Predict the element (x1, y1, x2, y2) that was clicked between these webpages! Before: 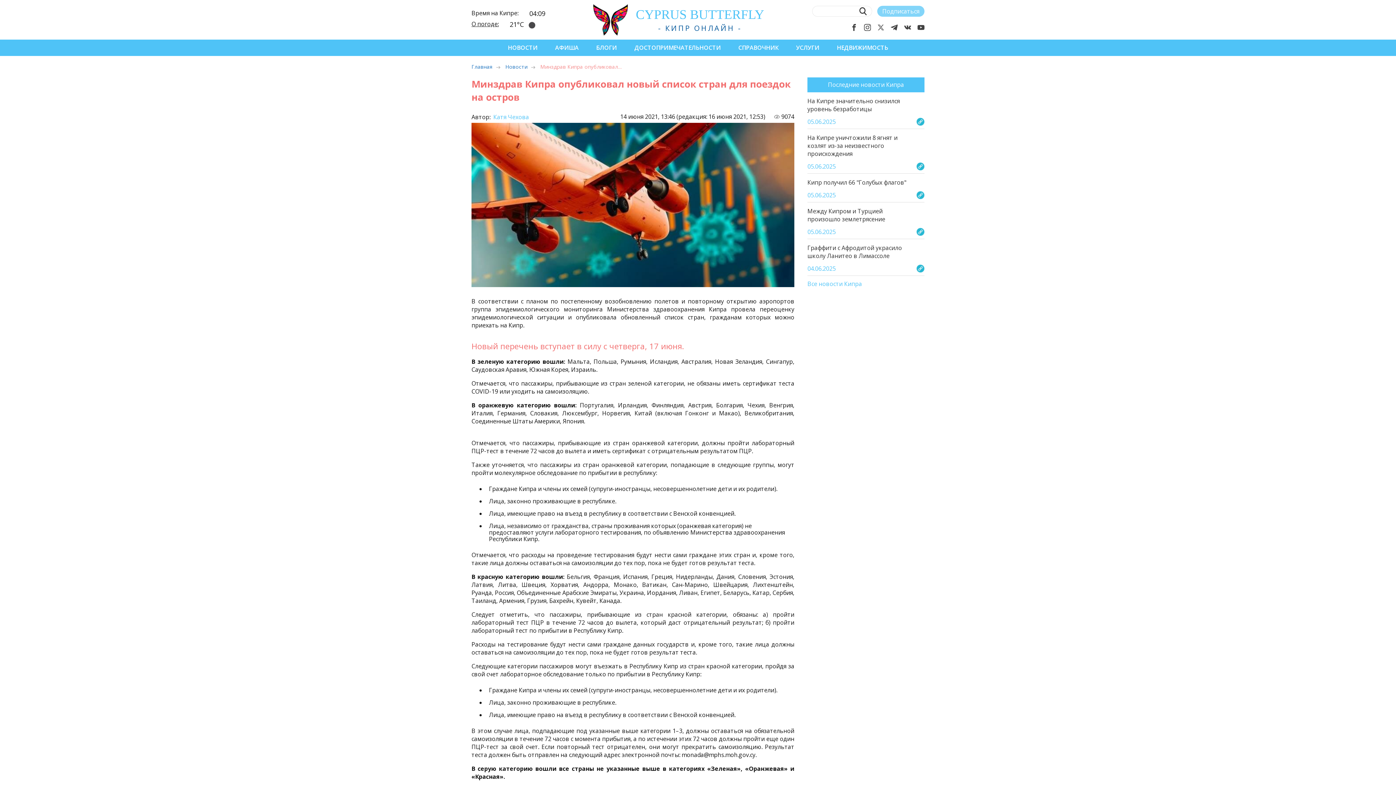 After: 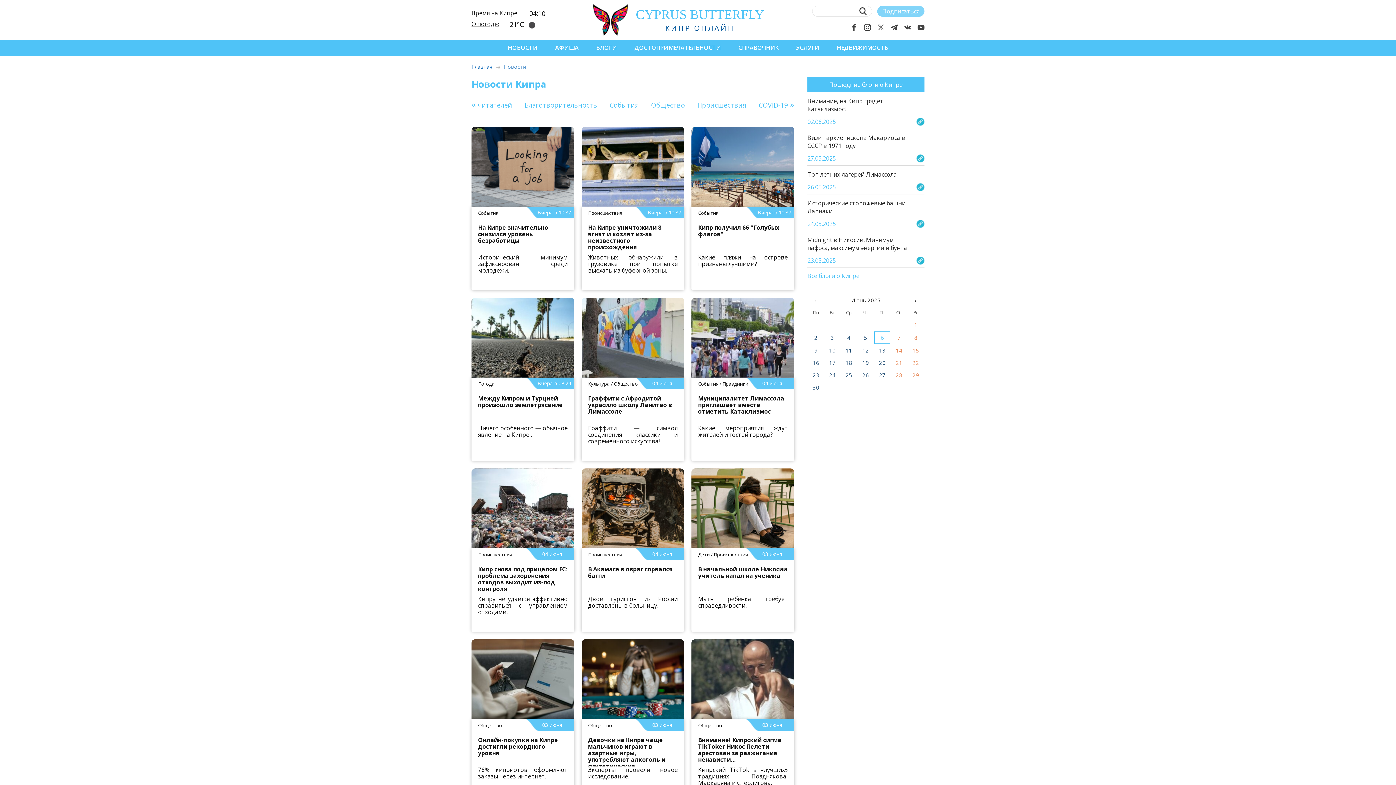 Action: label: Новости bbox: (505, 63, 527, 70)